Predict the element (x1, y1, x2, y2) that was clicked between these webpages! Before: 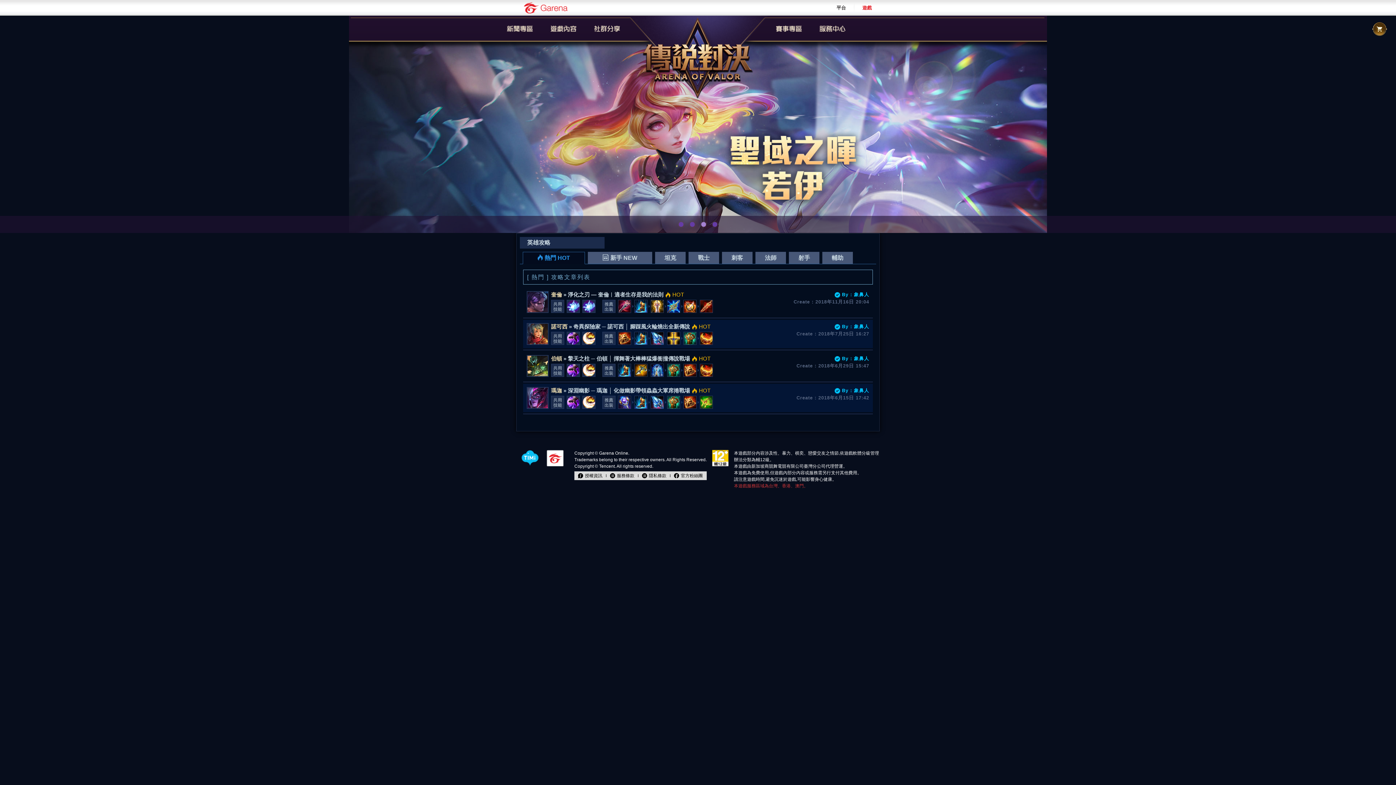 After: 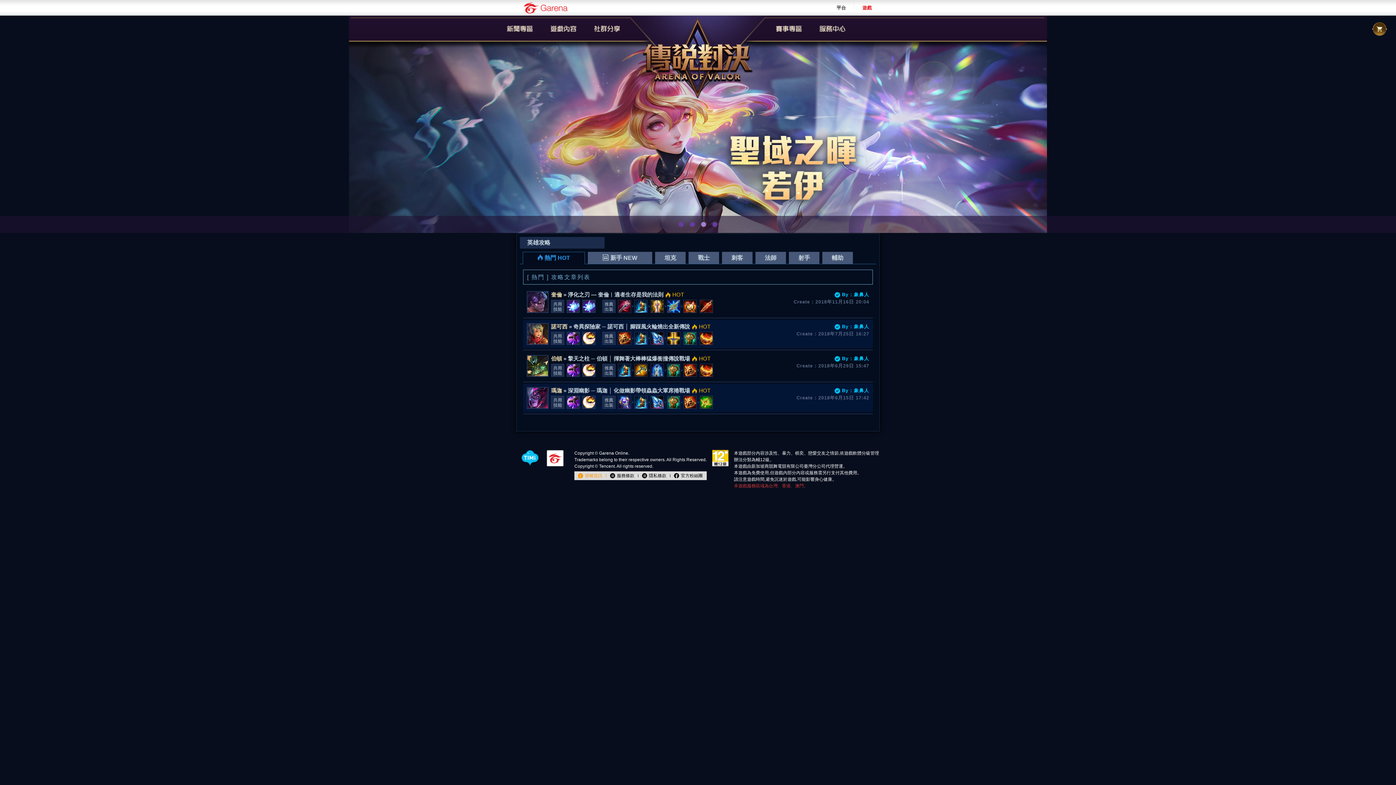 Action: bbox: (574, 472, 606, 479) label: 授權資訊